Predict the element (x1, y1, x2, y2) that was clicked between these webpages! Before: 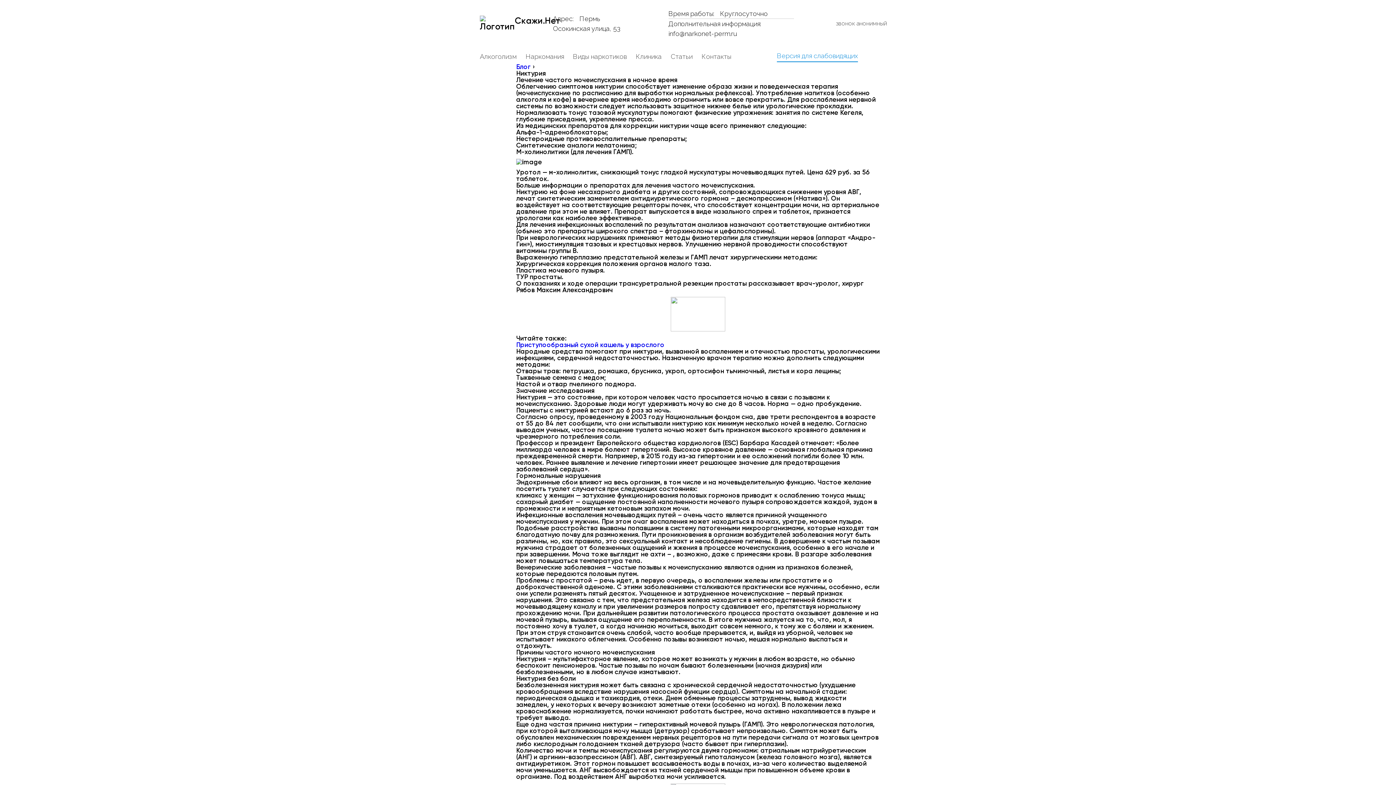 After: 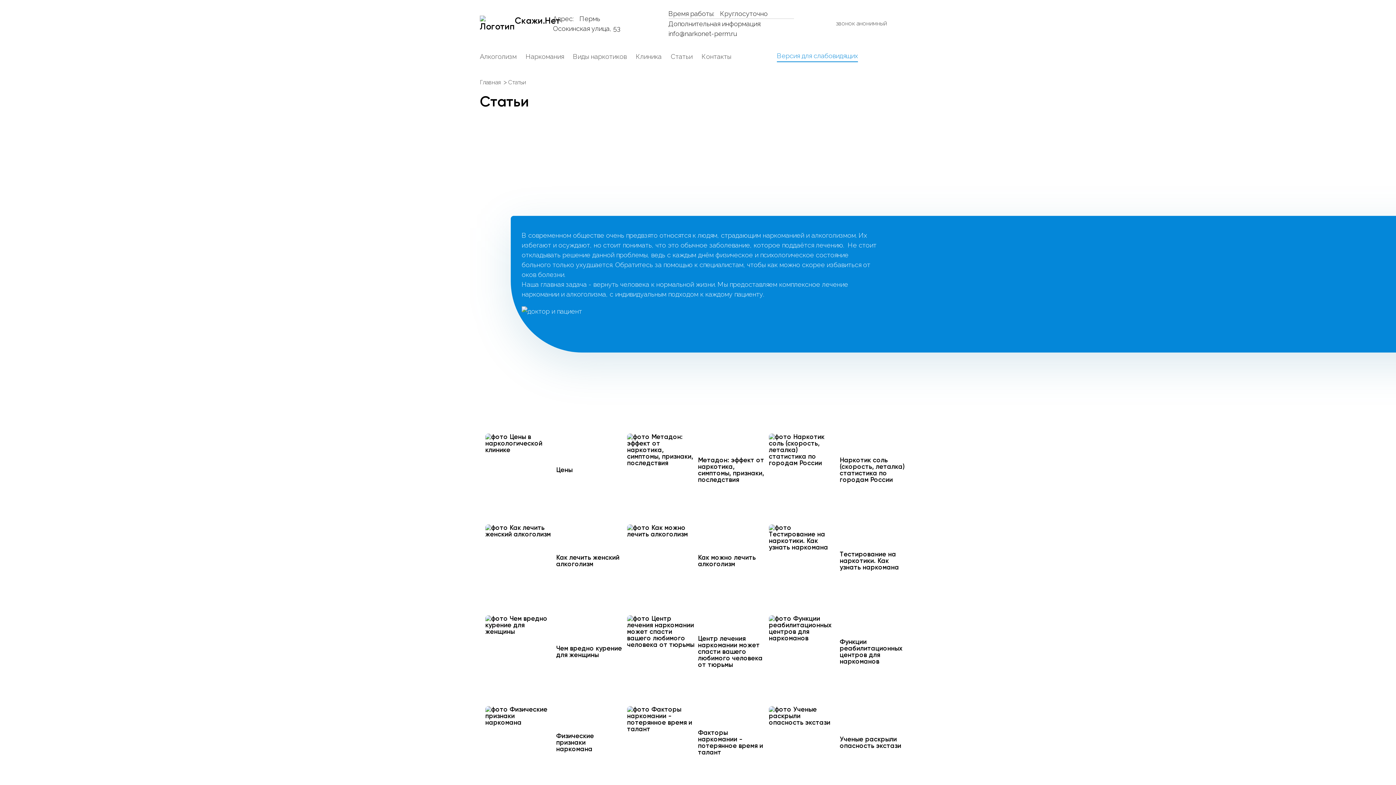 Action: bbox: (667, 49, 696, 63) label: Статьи